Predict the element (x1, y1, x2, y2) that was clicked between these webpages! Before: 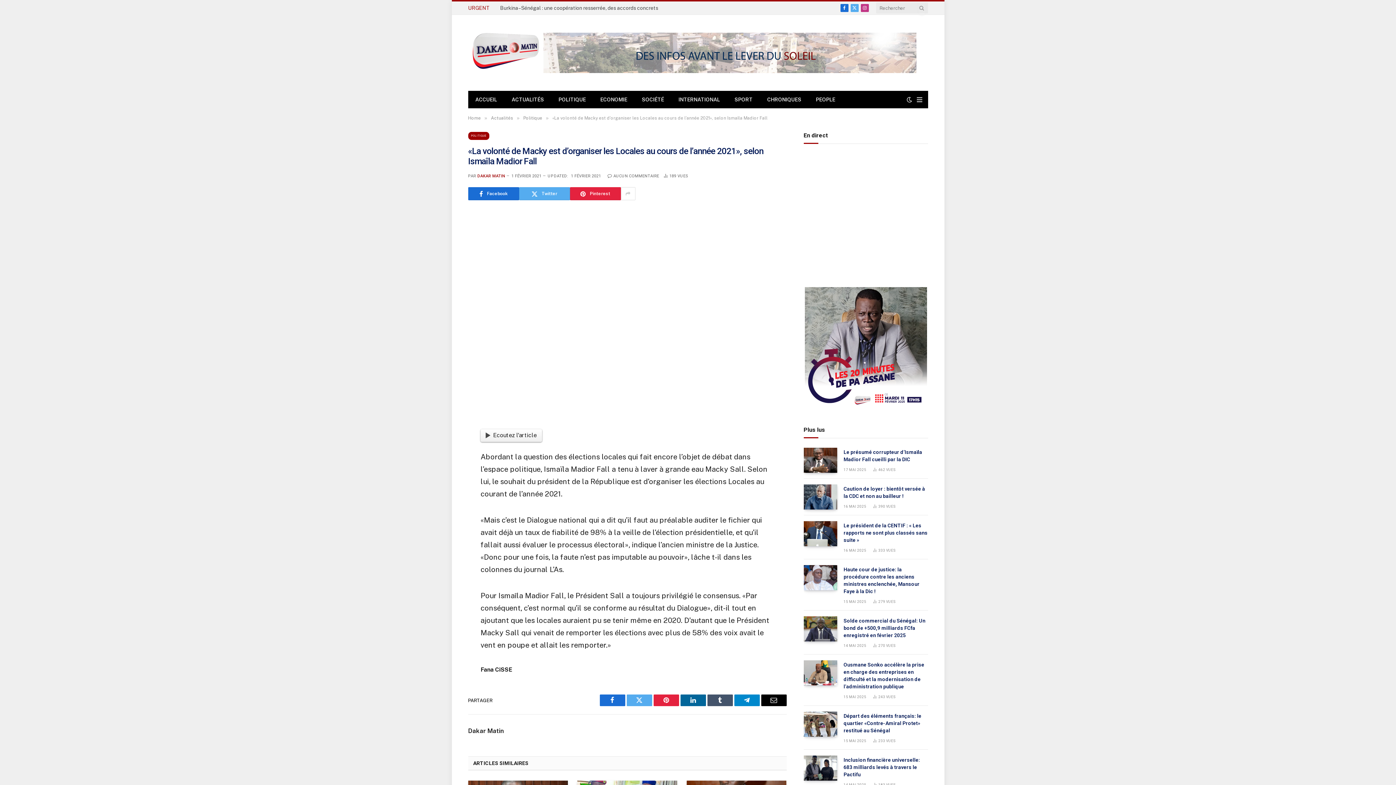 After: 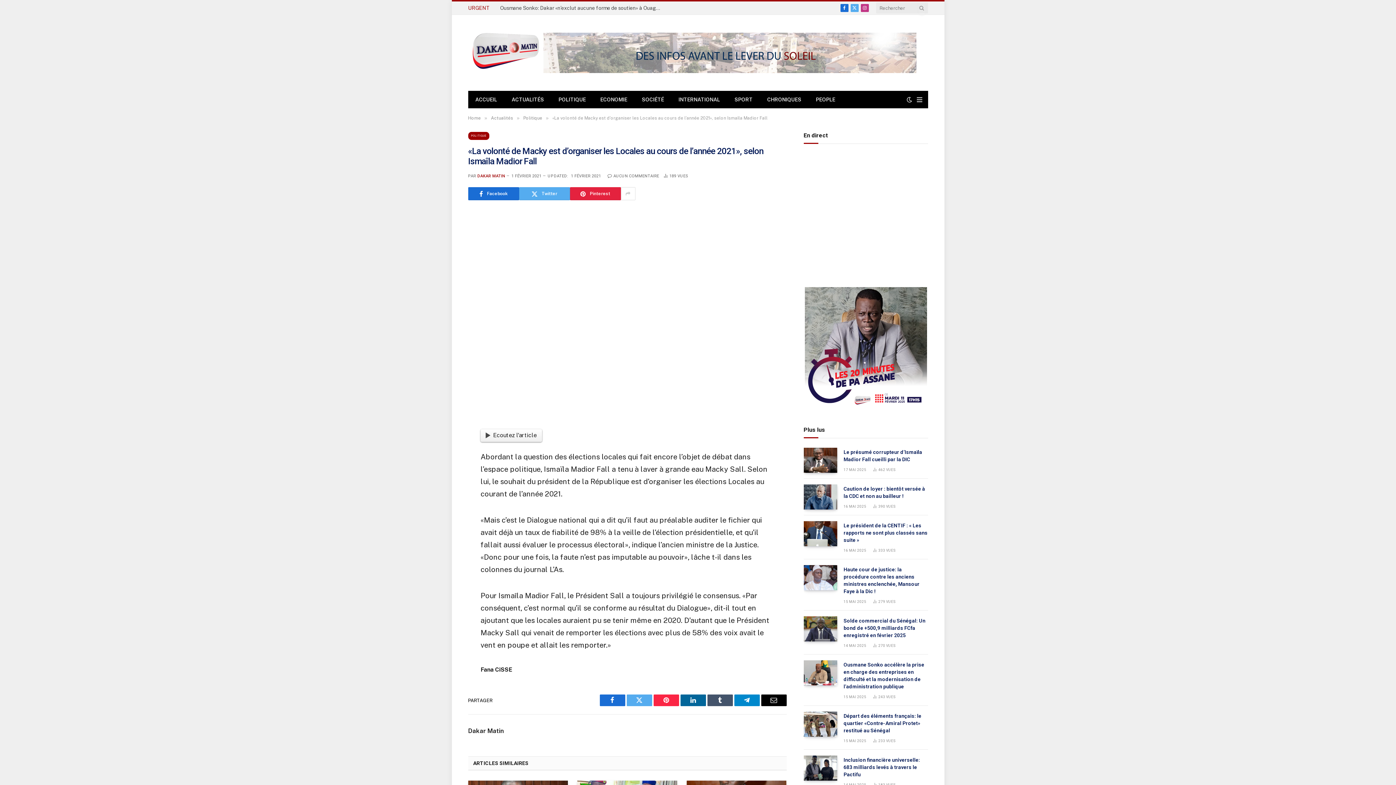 Action: bbox: (653, 694, 679, 706) label: Pinterest